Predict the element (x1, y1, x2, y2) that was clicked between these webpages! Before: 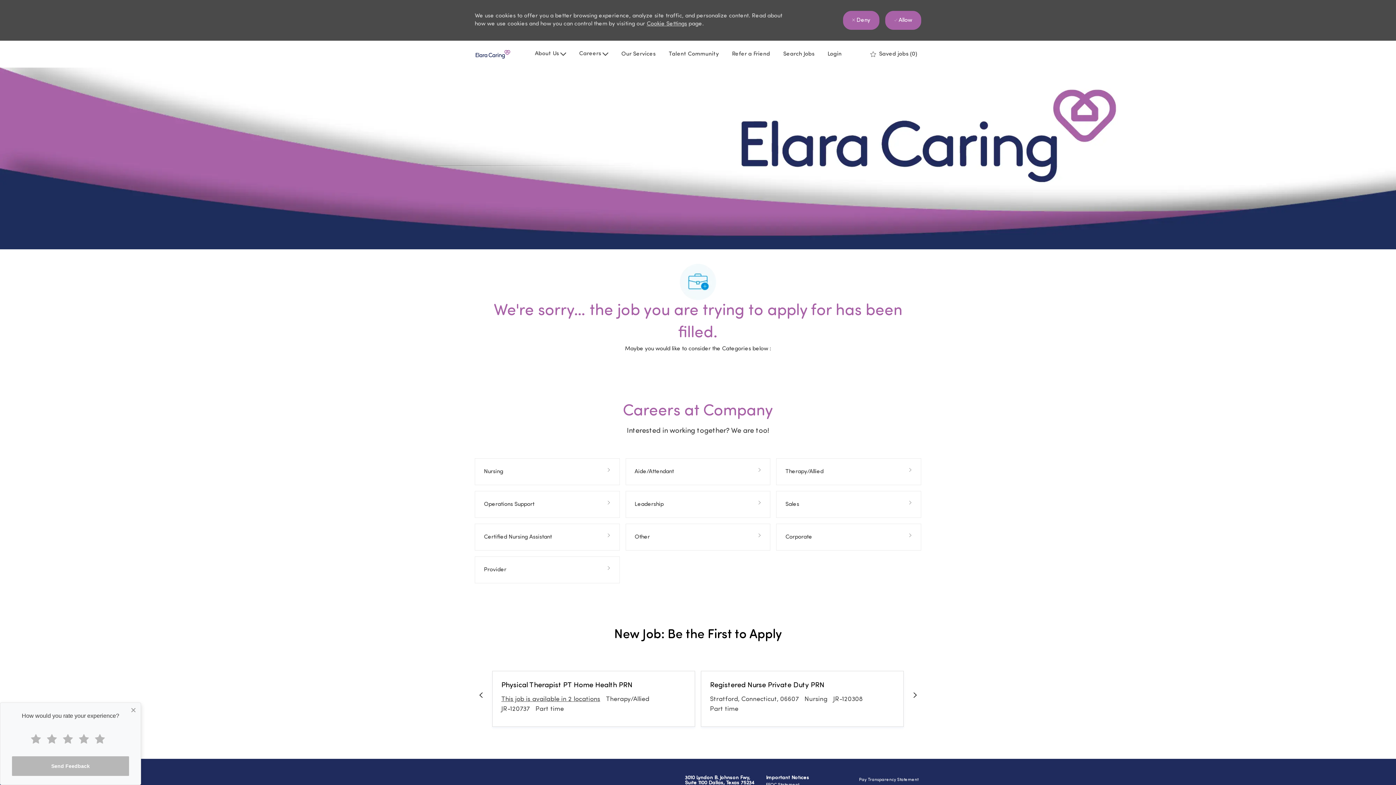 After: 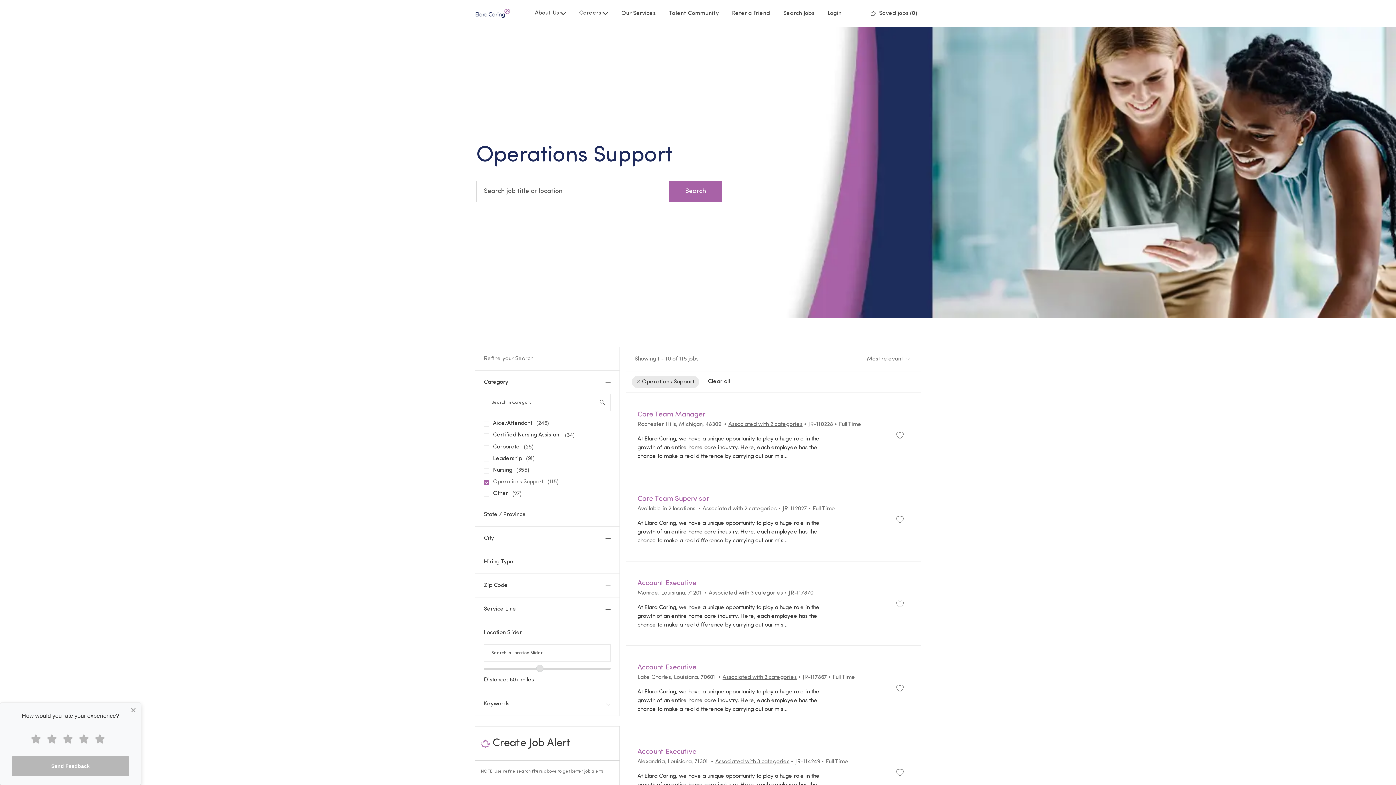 Action: label: Operations Support 115 Jobs bbox: (814, 457, 921, 484)